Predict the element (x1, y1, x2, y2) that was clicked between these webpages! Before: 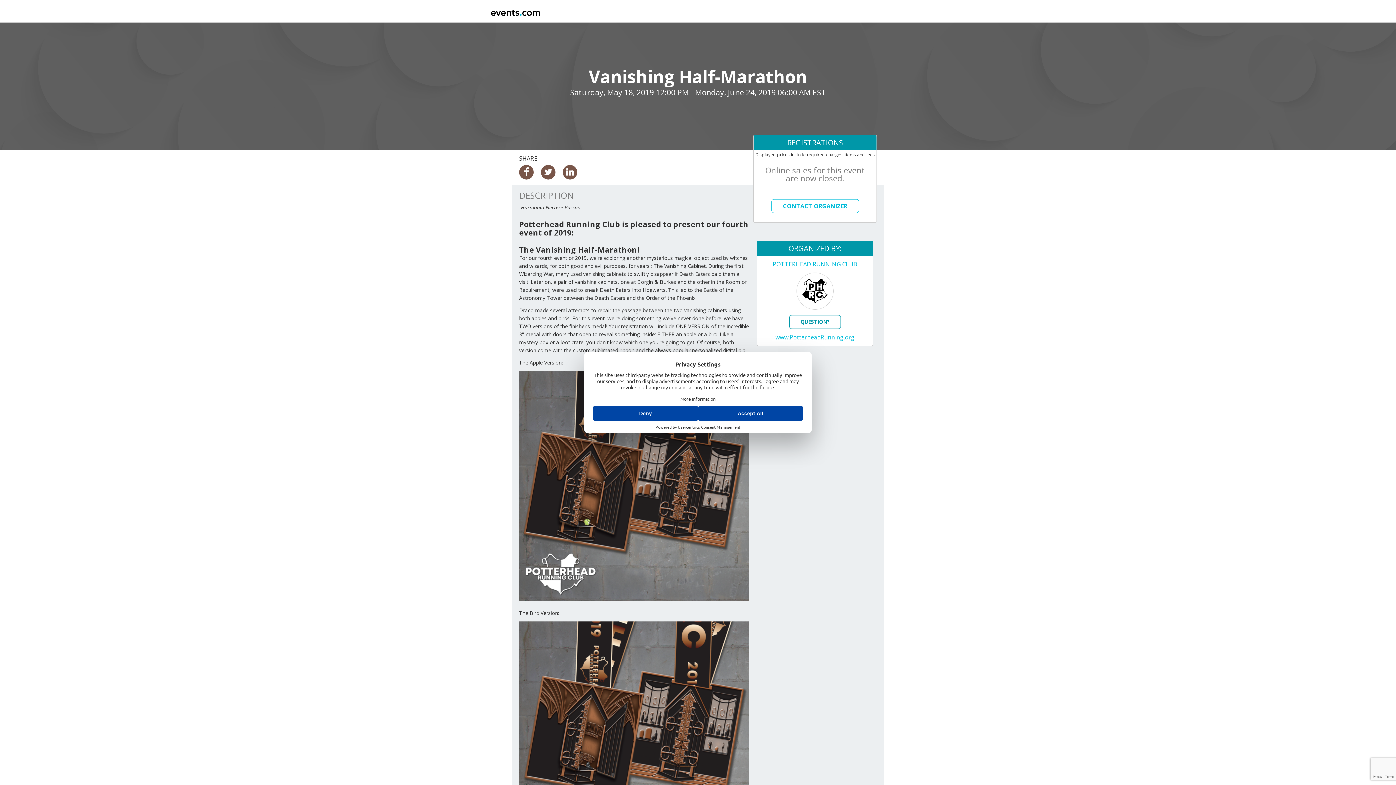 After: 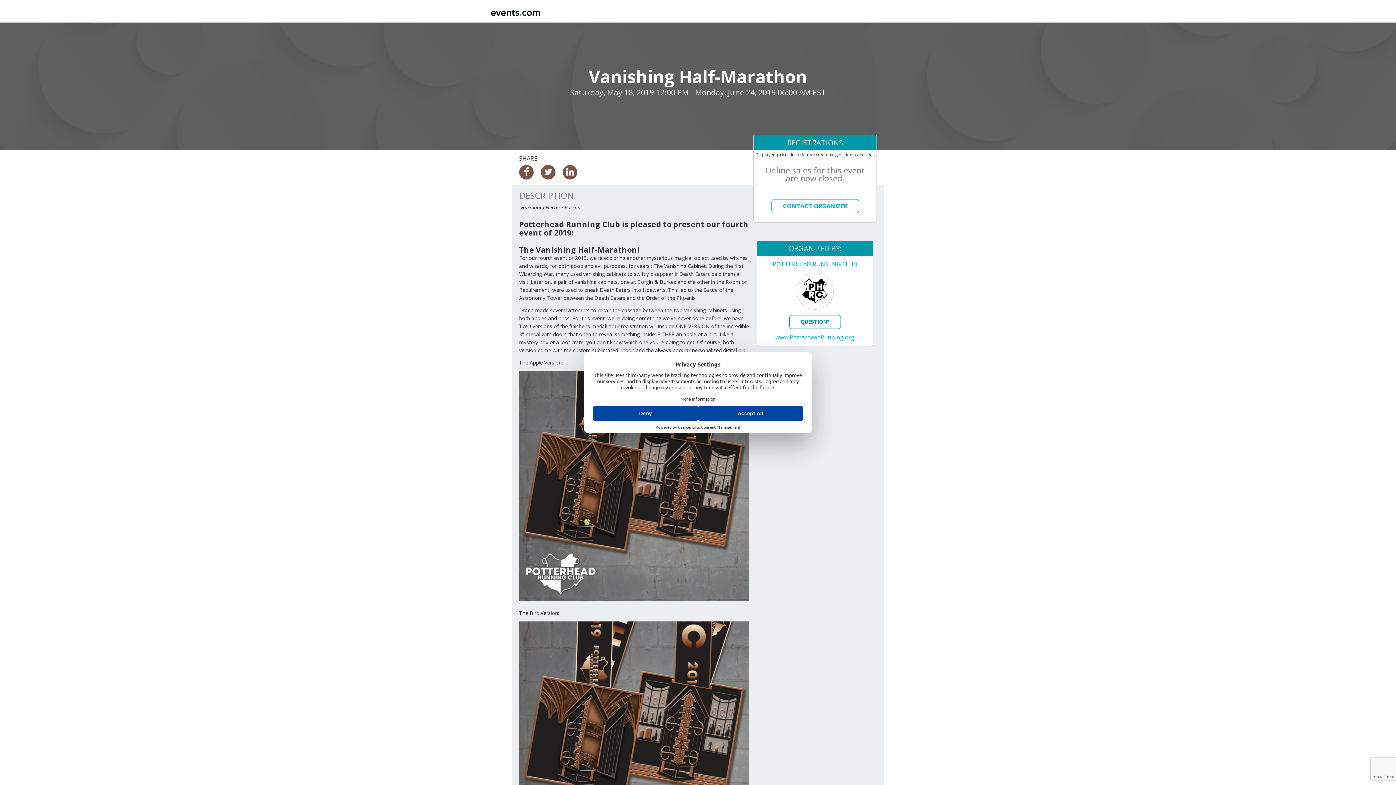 Action: bbox: (775, 333, 854, 341) label: www.PotterheadRunning.org